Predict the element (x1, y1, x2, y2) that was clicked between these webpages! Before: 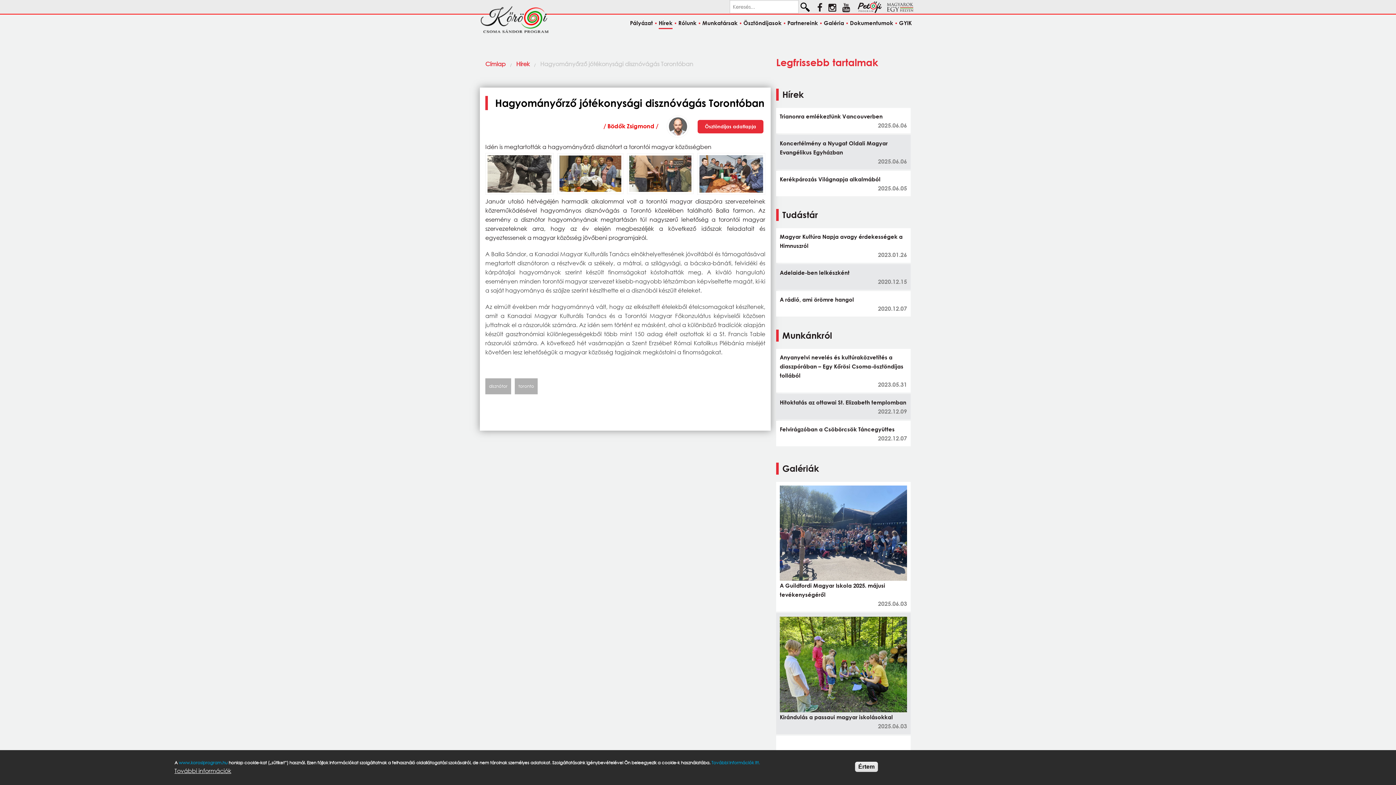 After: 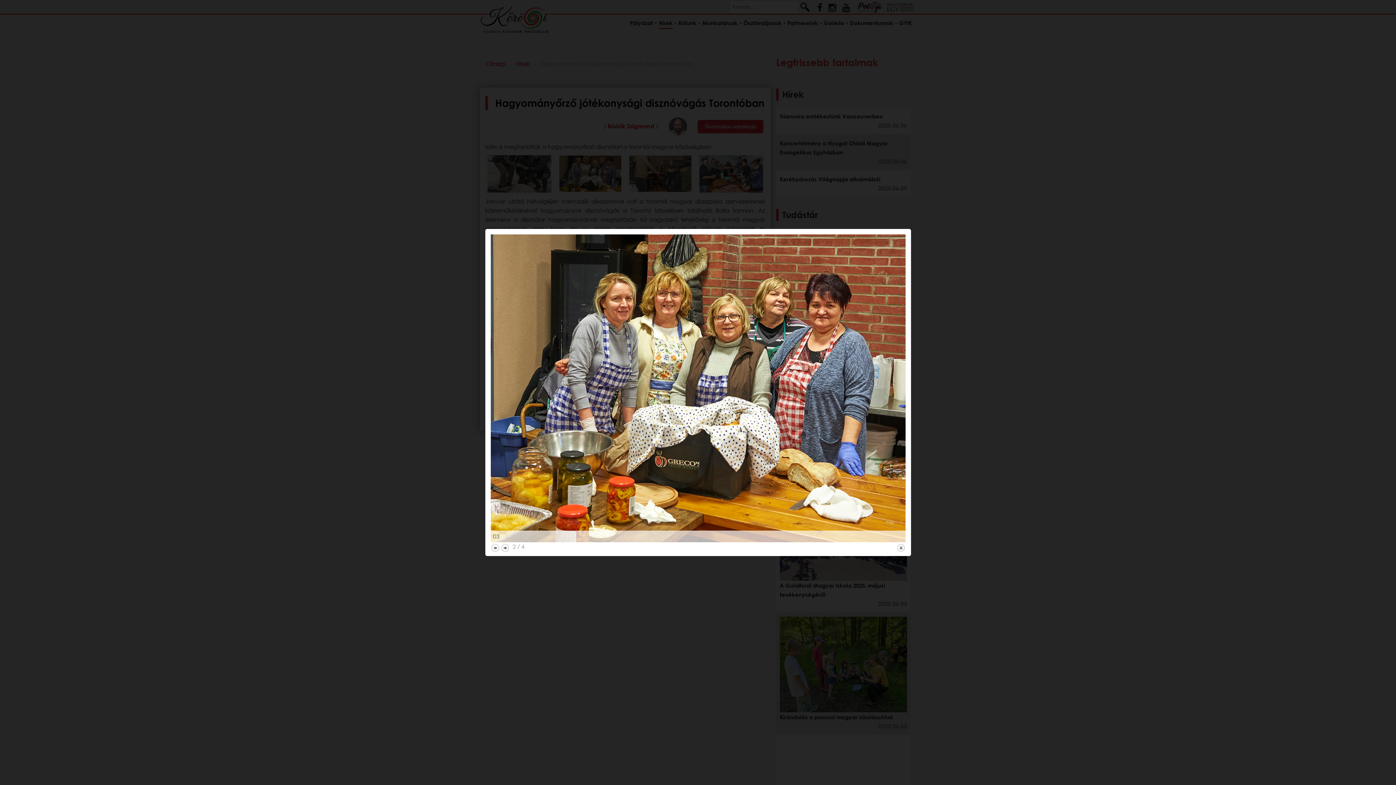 Action: bbox: (555, 151, 625, 196)